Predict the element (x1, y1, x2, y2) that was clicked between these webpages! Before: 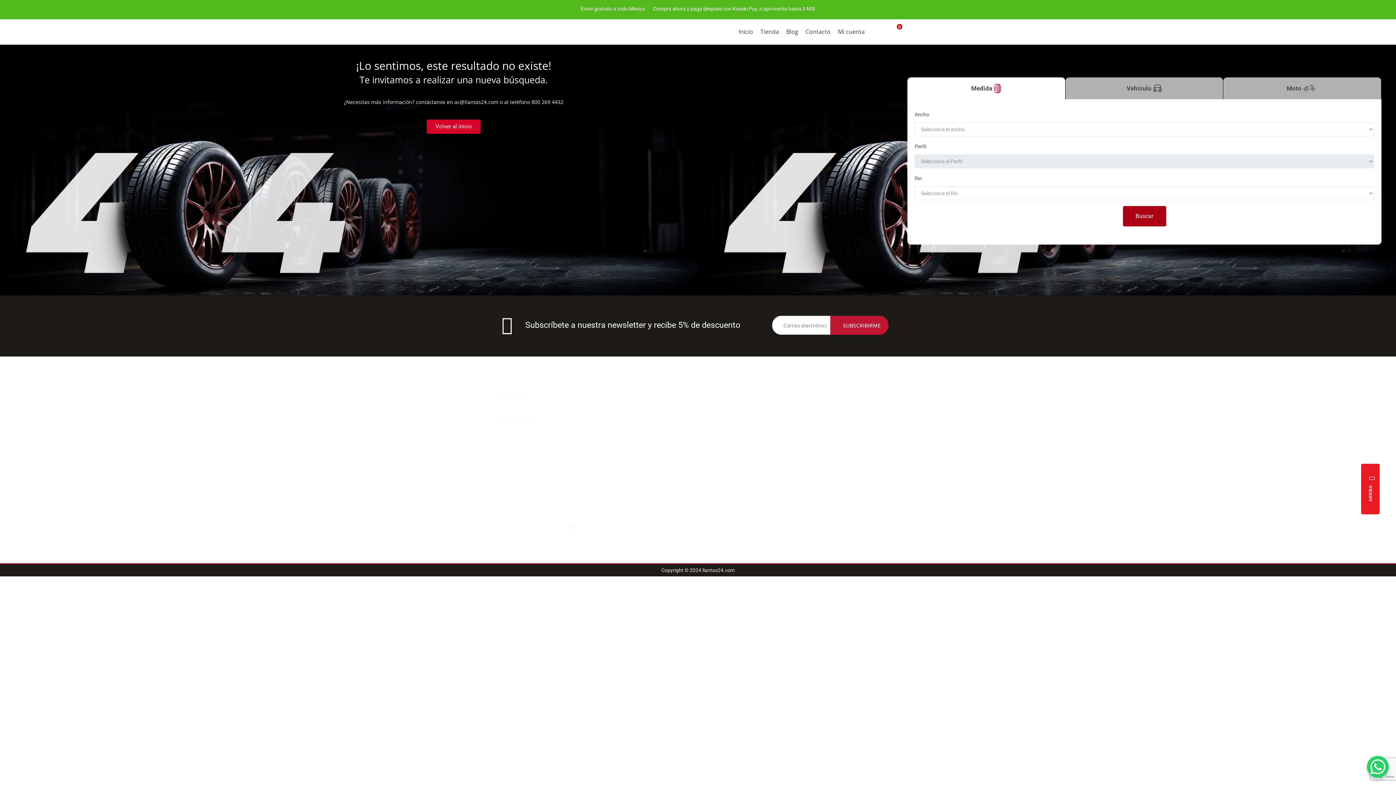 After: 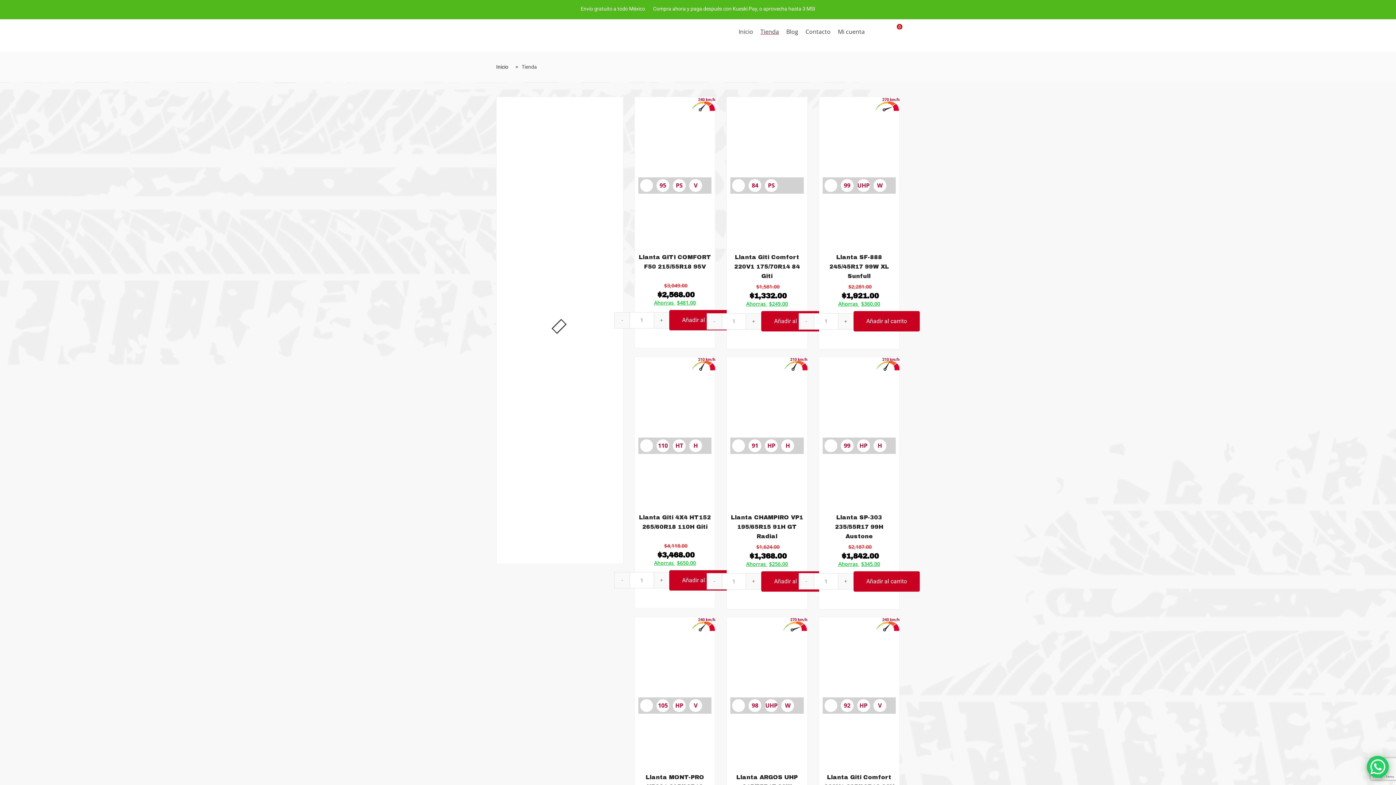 Action: bbox: (760, 25, 779, 37) label: Tienda